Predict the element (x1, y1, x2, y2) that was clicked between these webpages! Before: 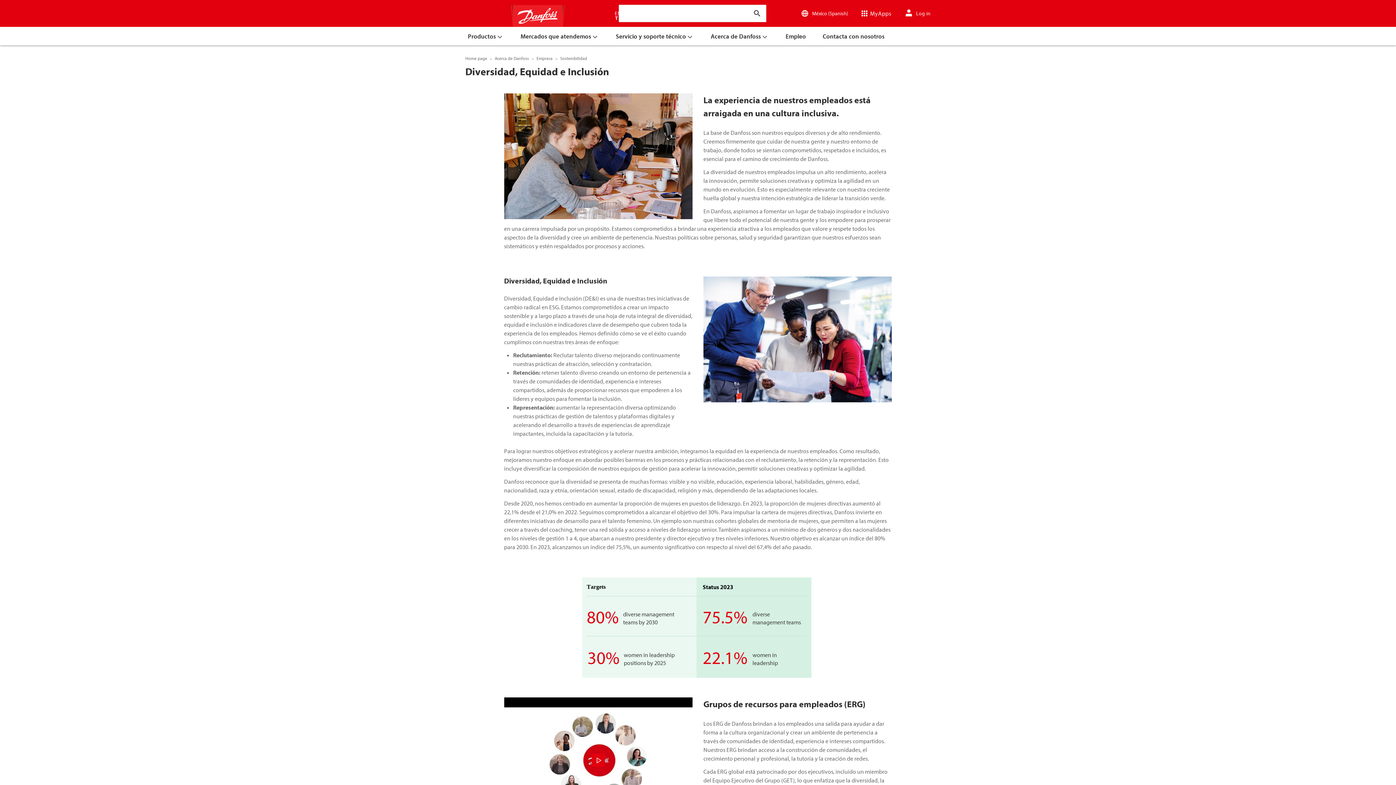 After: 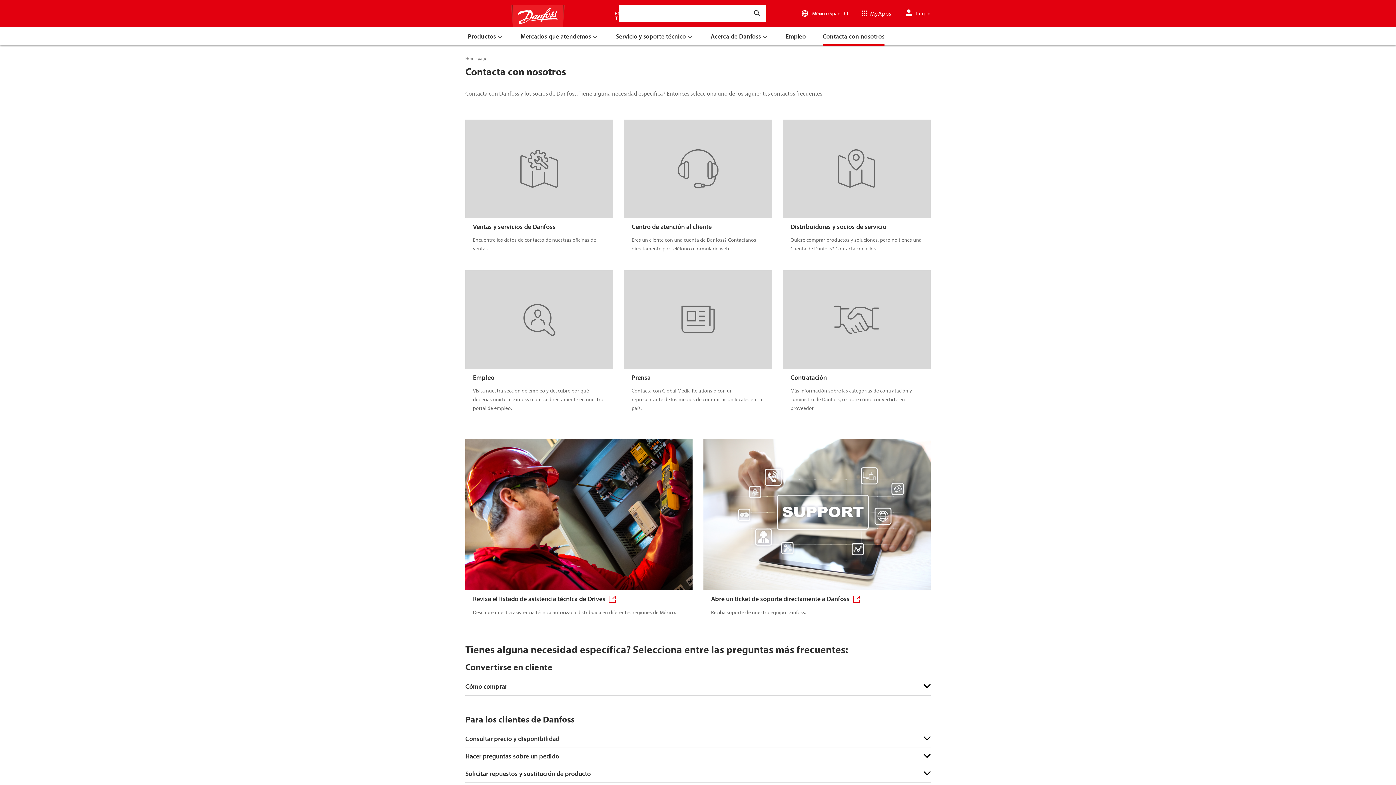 Action: label: Contacta con nosotros bbox: (814, 26, 893, 45)